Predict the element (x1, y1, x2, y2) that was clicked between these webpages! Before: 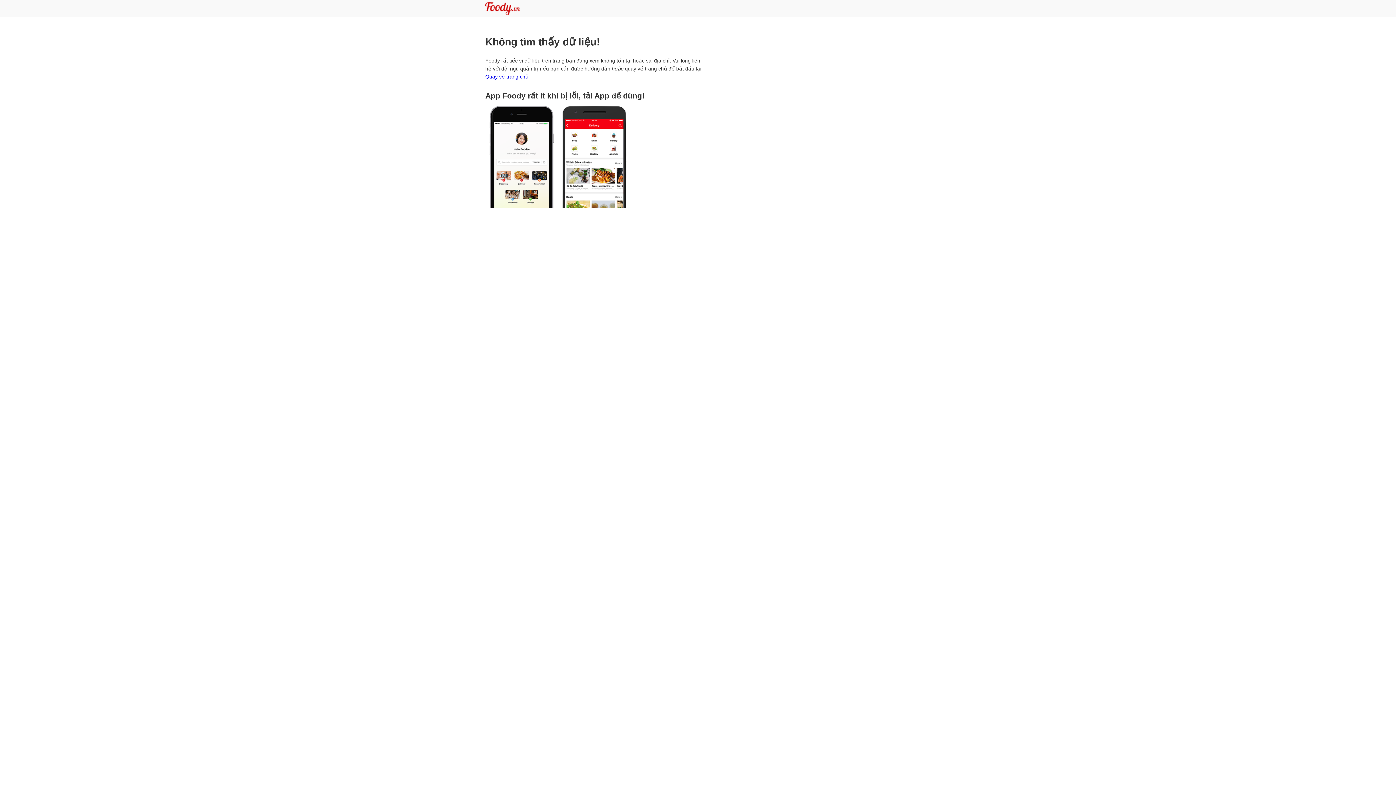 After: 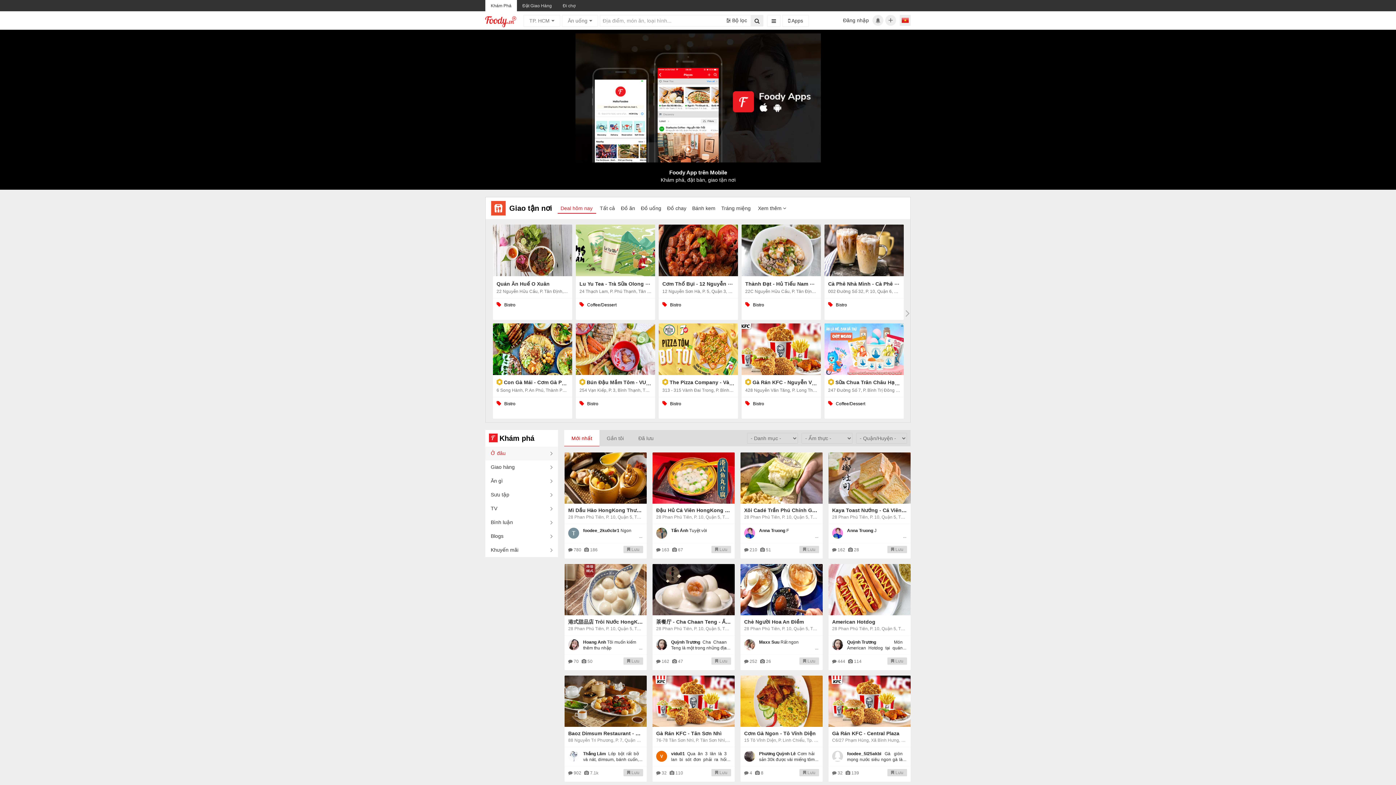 Action: bbox: (485, 11, 520, 16)